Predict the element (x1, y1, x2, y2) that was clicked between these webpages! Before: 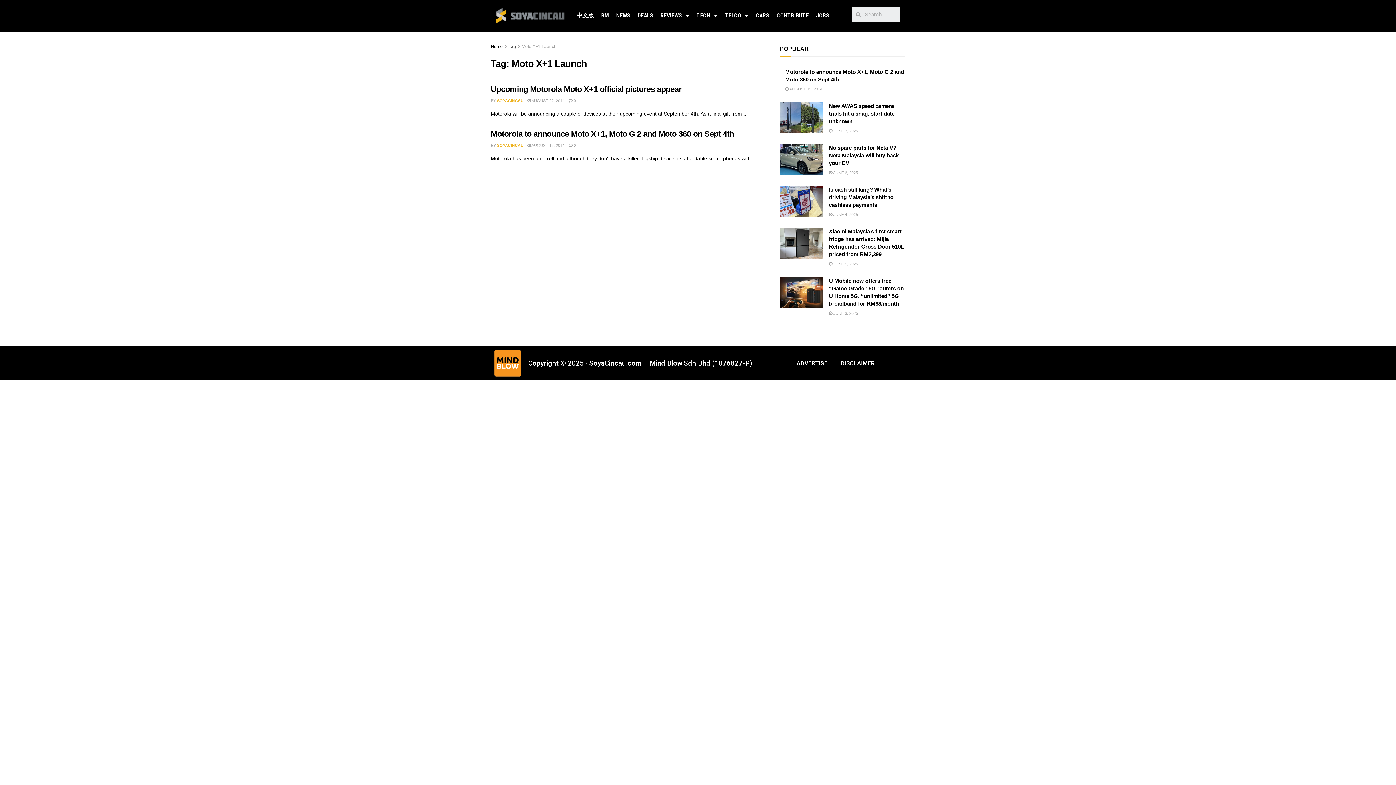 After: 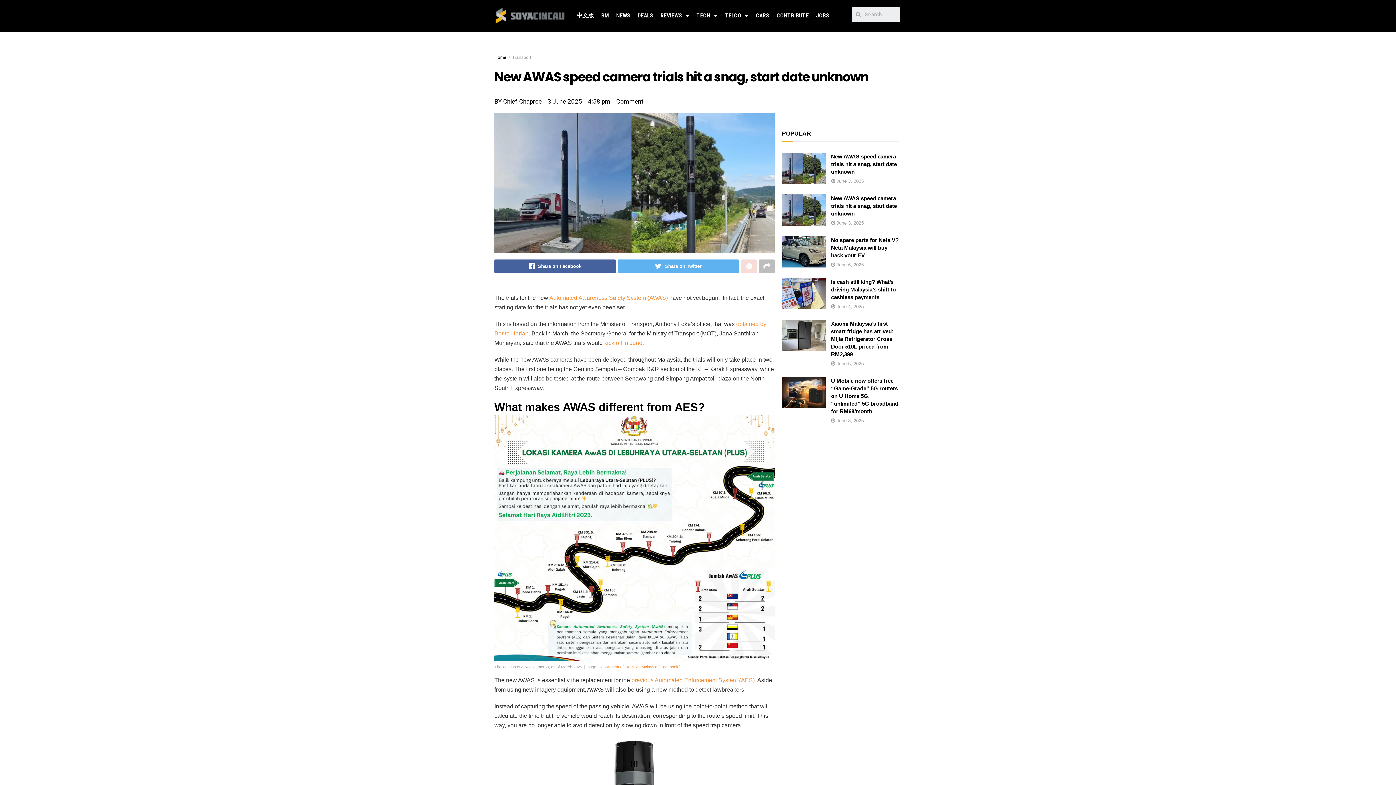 Action: bbox: (829, 128, 858, 133) label:  JUNE 3, 2025